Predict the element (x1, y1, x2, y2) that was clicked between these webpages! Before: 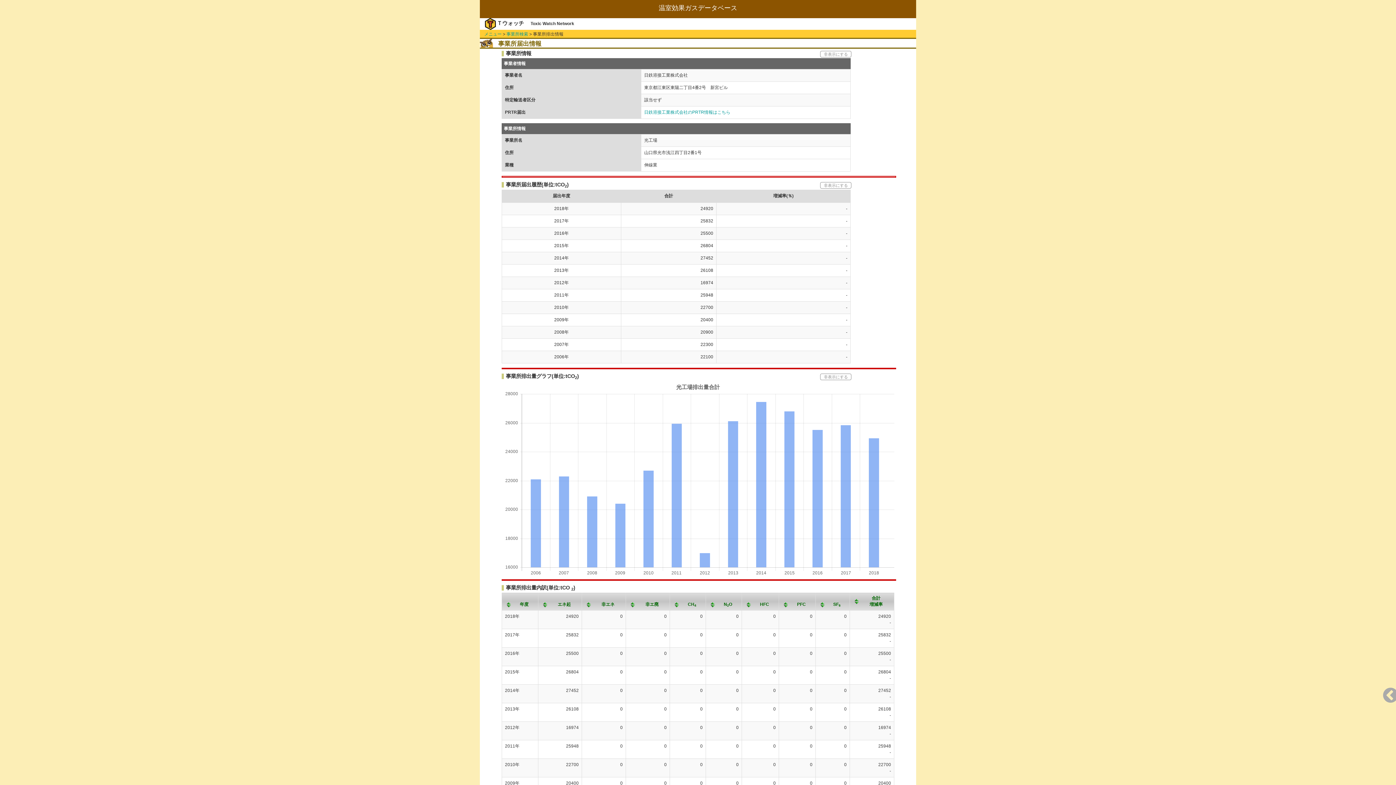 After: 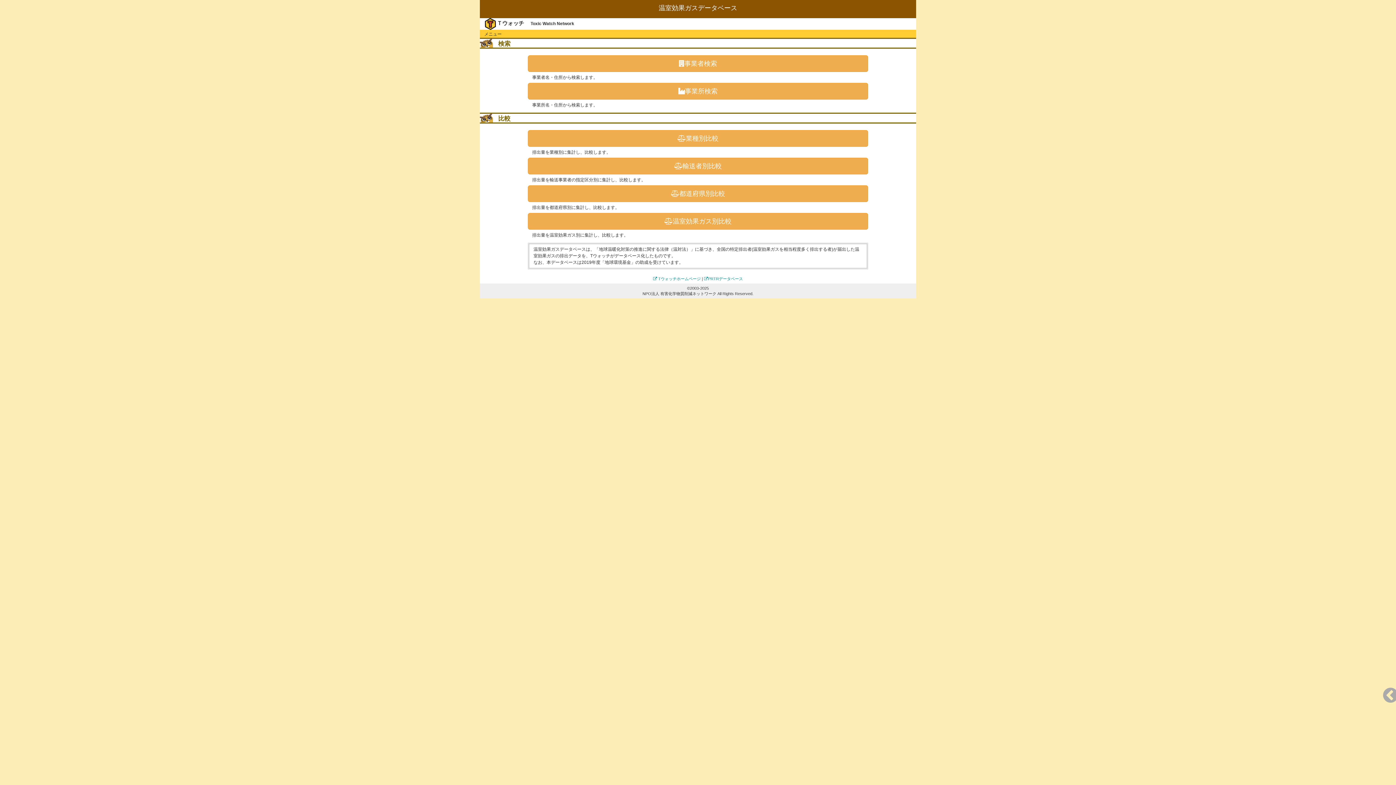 Action: bbox: (484, 31, 501, 36) label: メニュー